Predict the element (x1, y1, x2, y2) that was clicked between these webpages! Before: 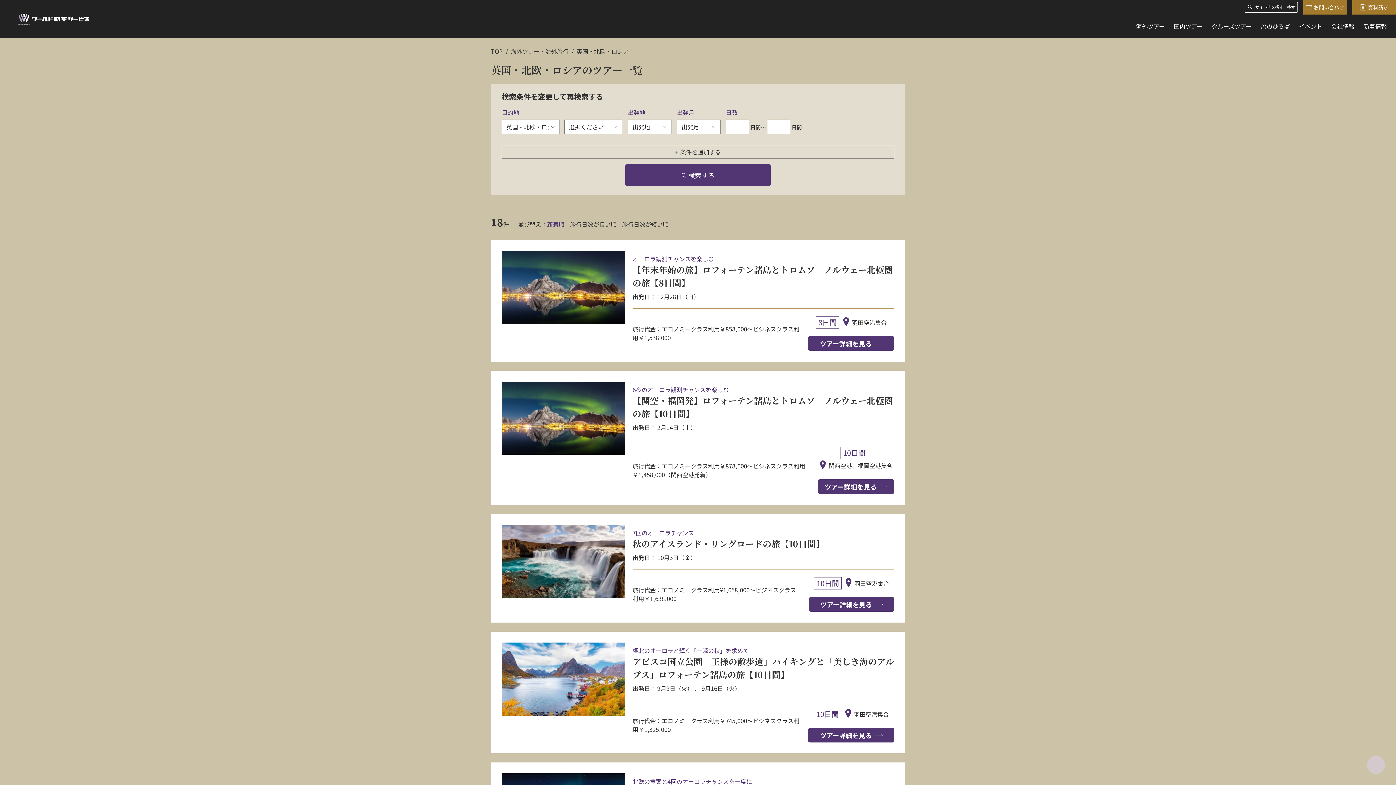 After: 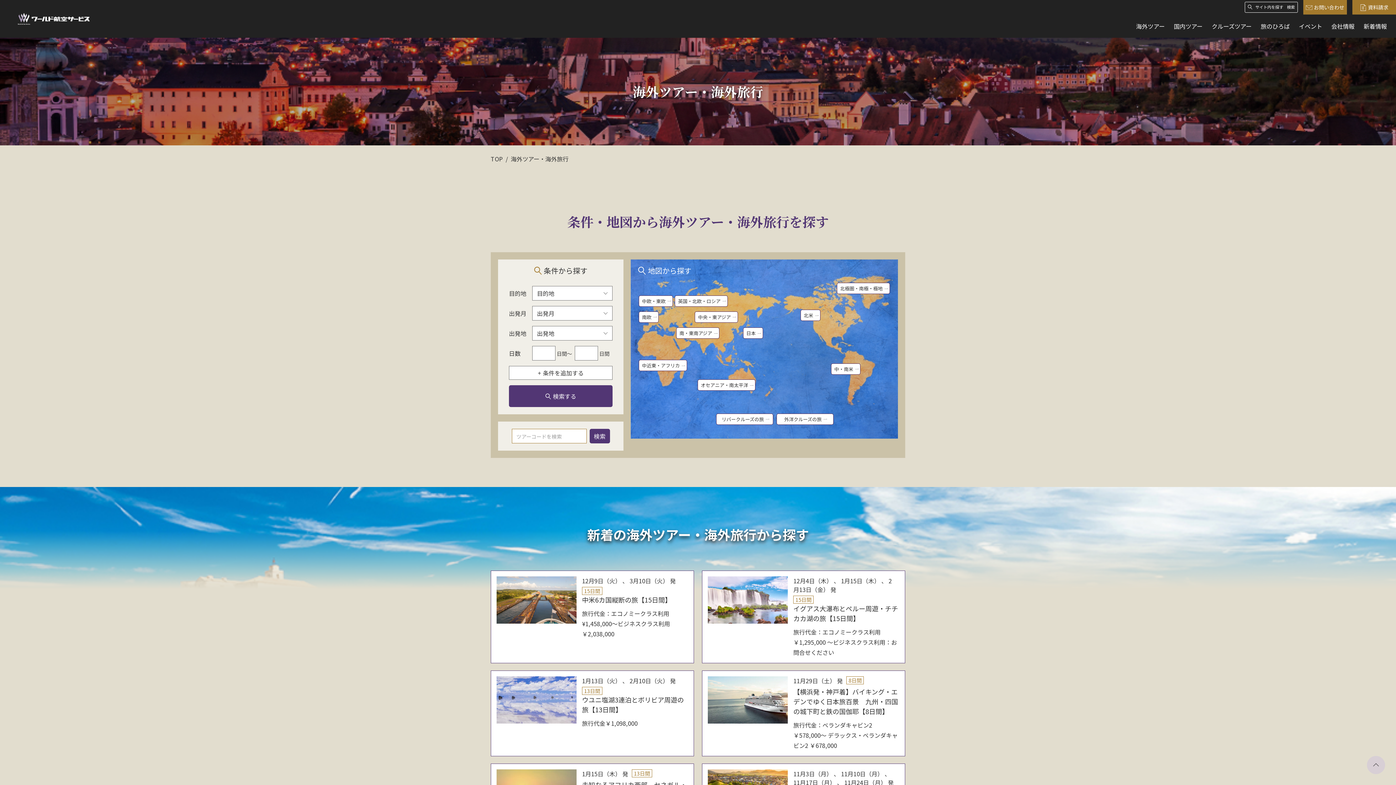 Action: bbox: (1136, 23, 1165, 29) label: 海外ツアー